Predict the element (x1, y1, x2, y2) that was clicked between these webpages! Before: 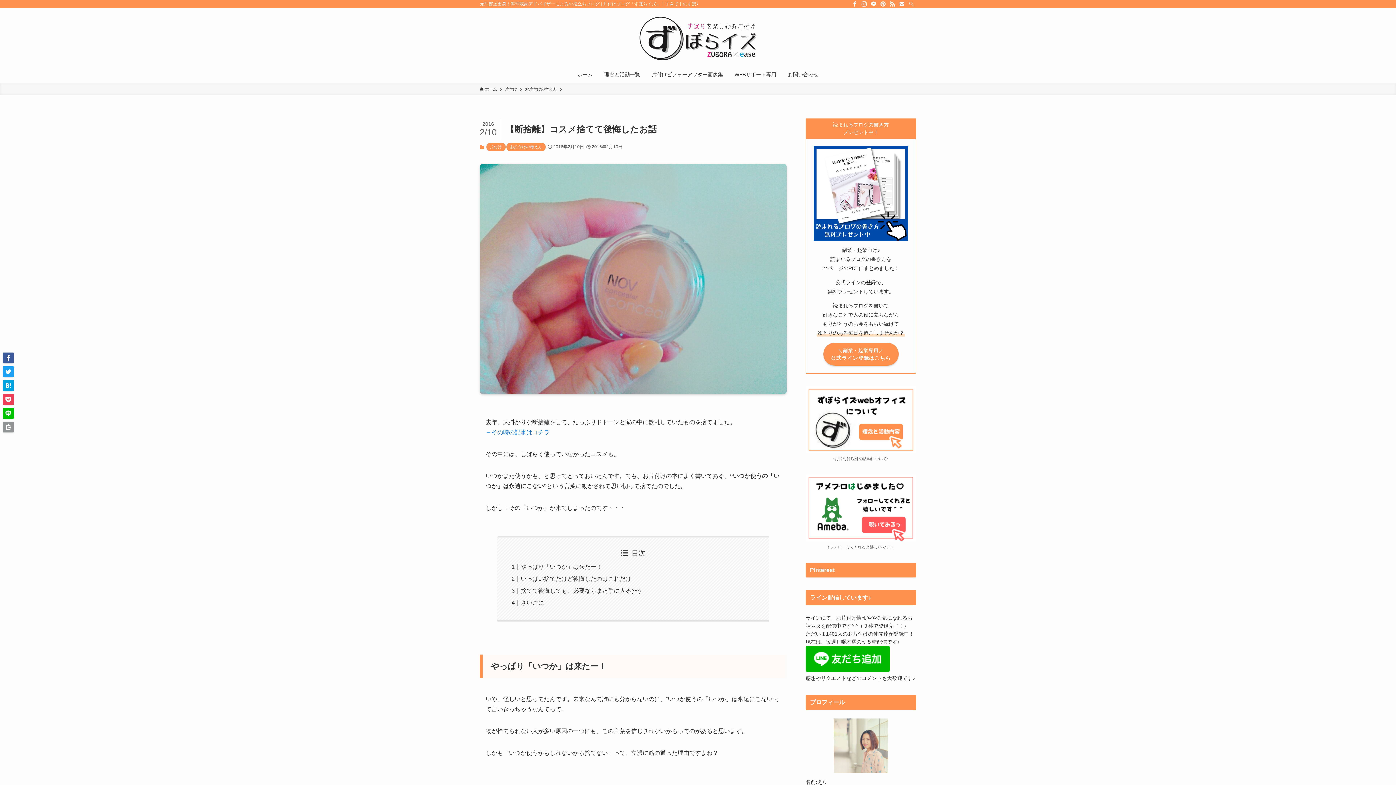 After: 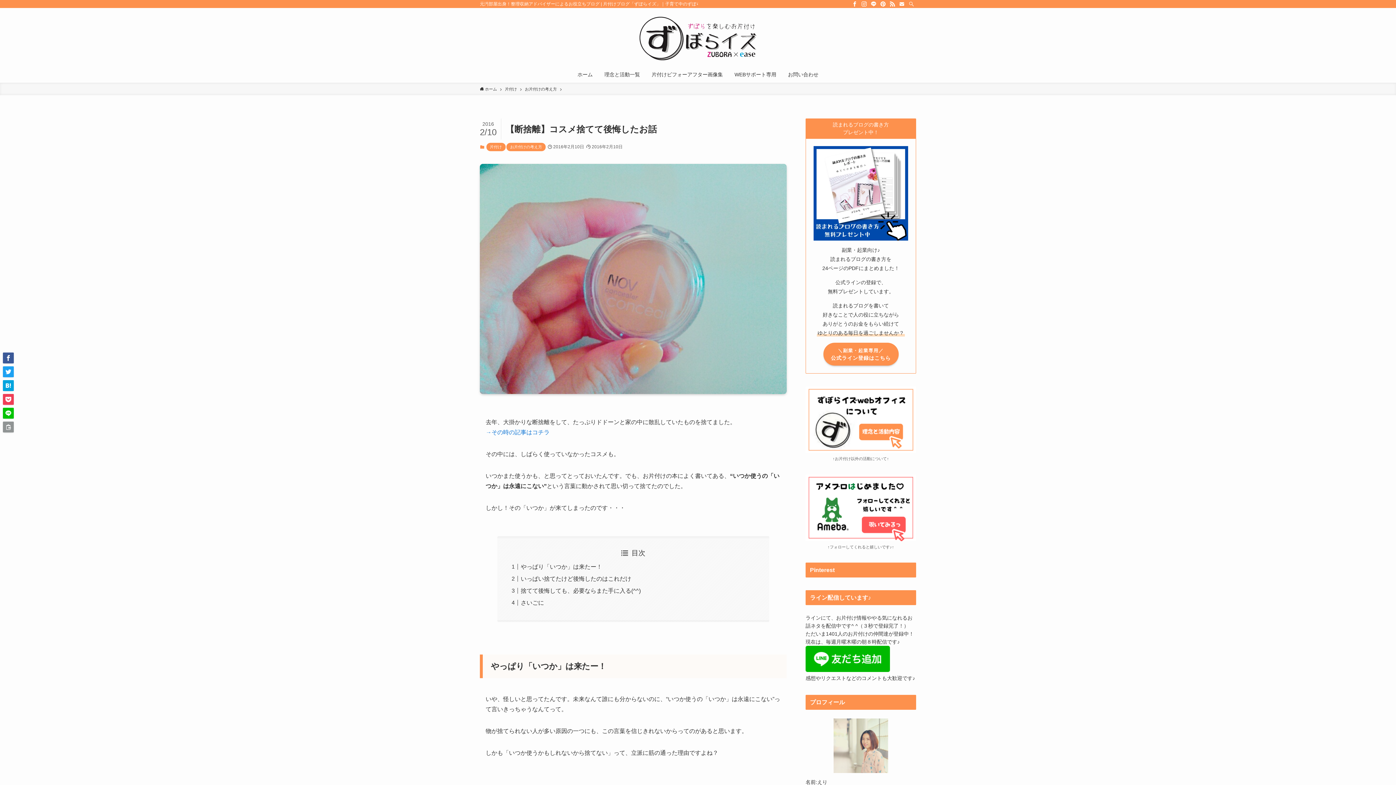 Action: label: pinterest bbox: (878, 0, 888, 8)